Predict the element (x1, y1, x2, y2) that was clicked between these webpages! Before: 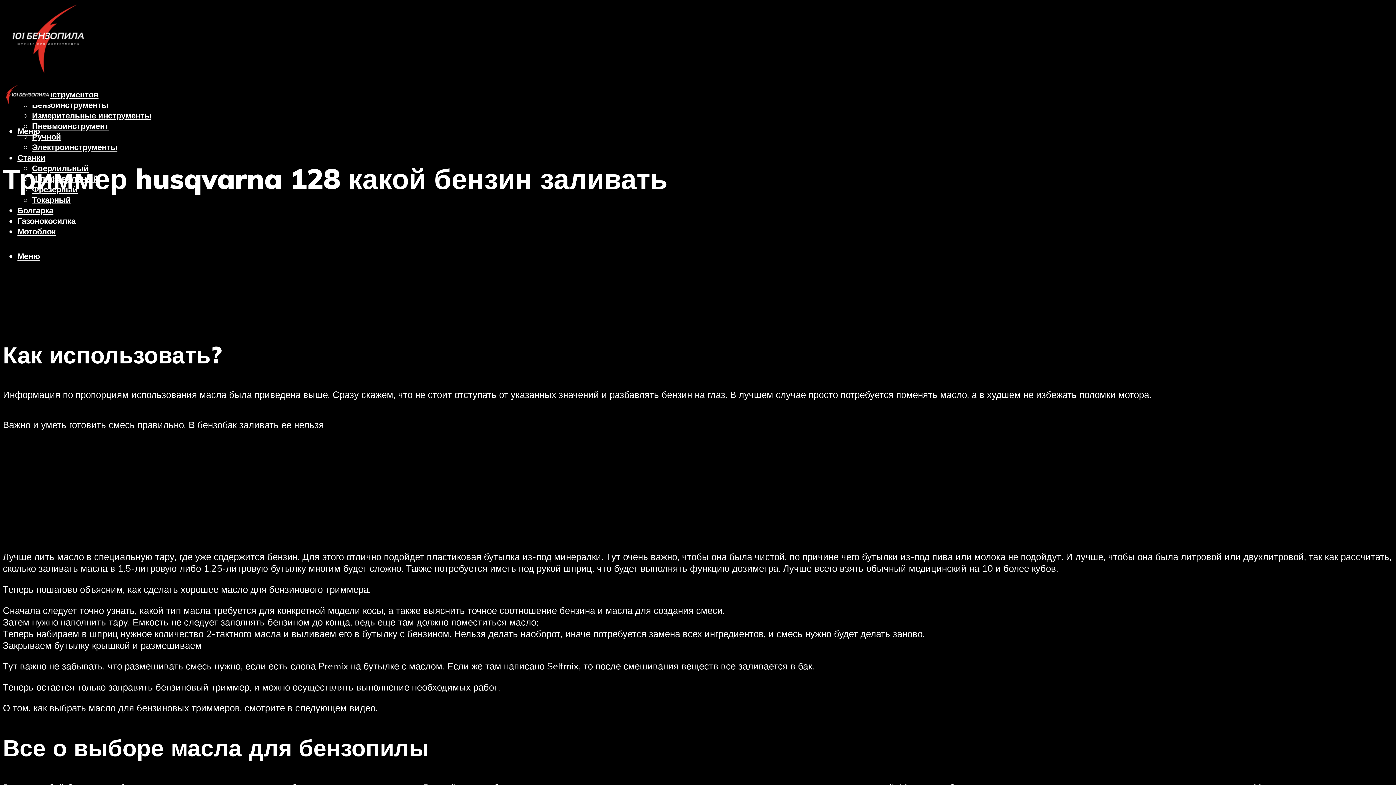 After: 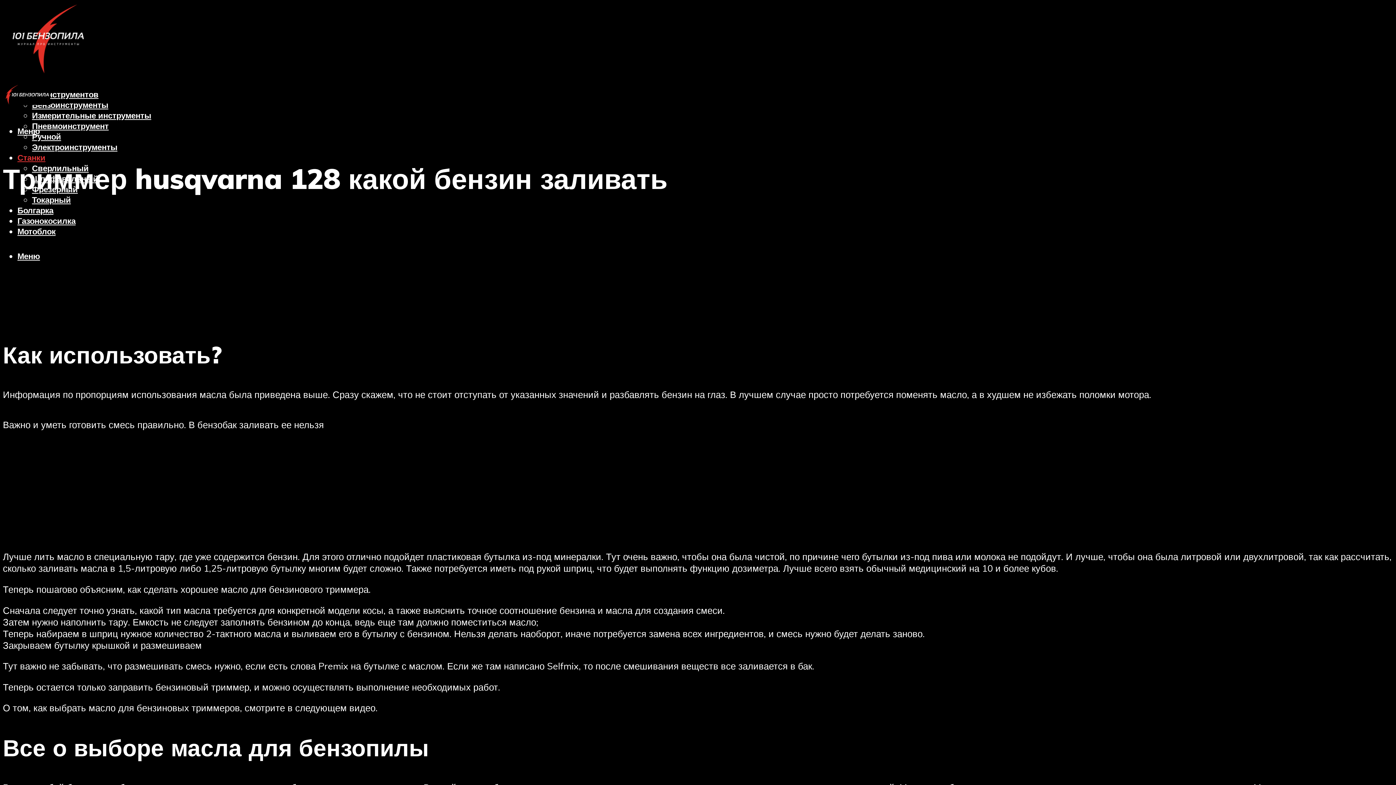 Action: label: Станки bbox: (17, 152, 45, 163)